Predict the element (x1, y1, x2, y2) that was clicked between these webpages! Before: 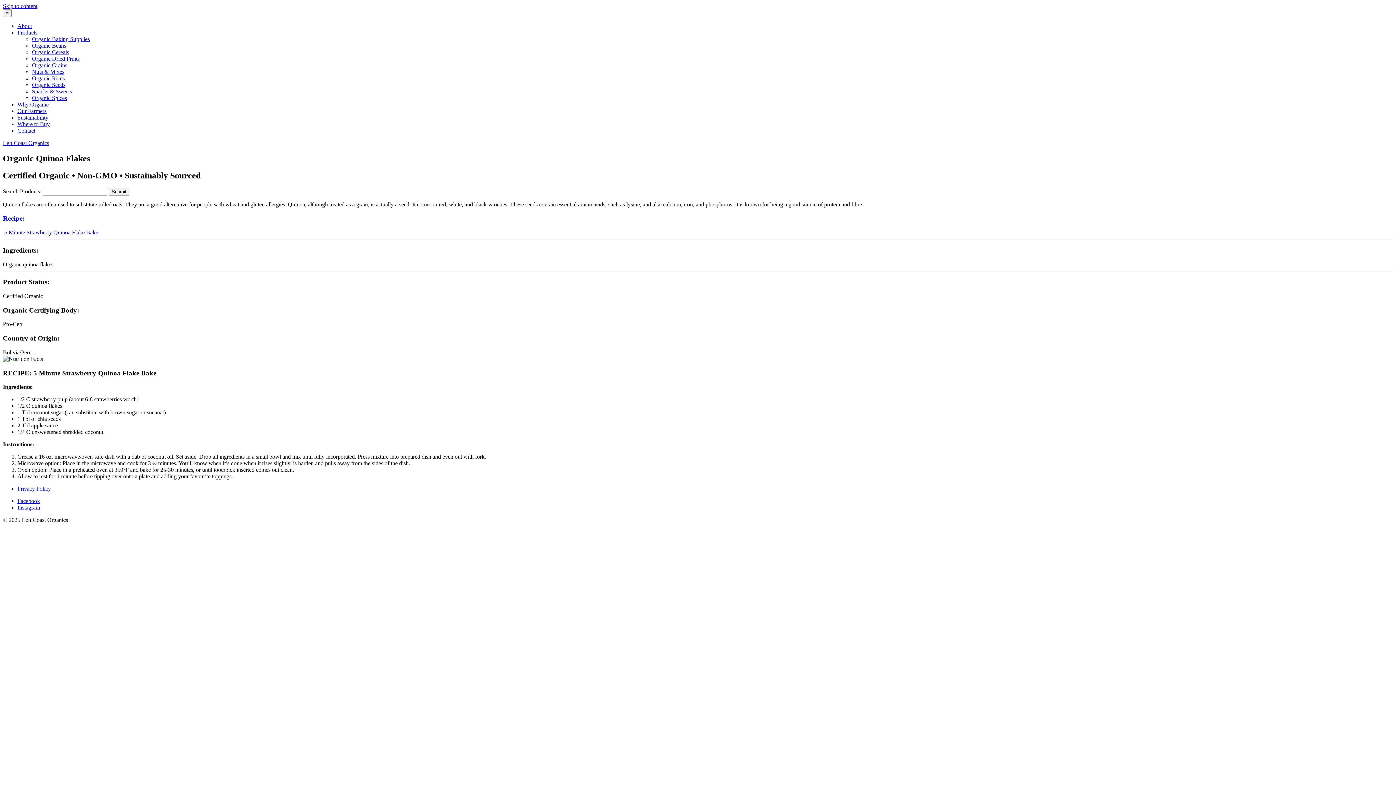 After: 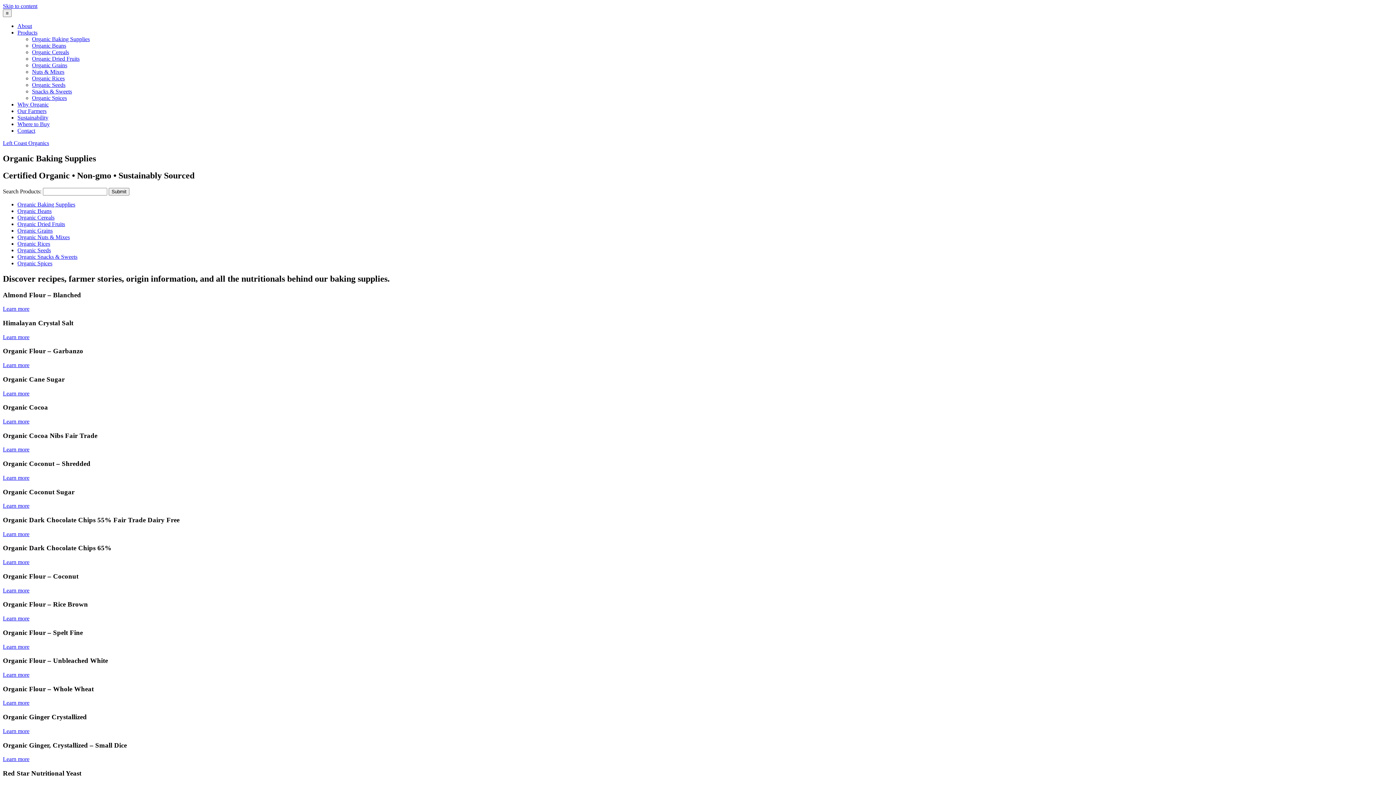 Action: label: Organic Baking Supplies bbox: (32, 36, 89, 42)